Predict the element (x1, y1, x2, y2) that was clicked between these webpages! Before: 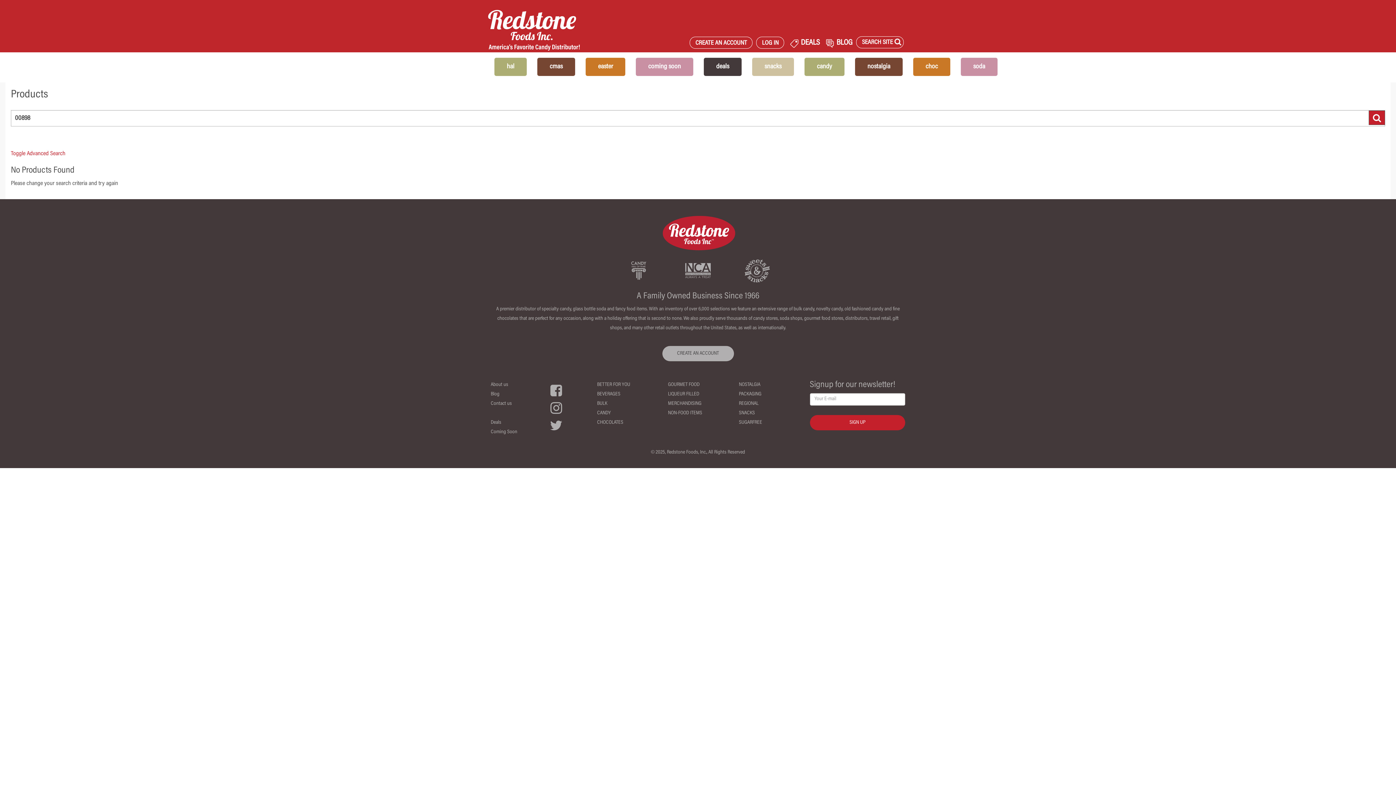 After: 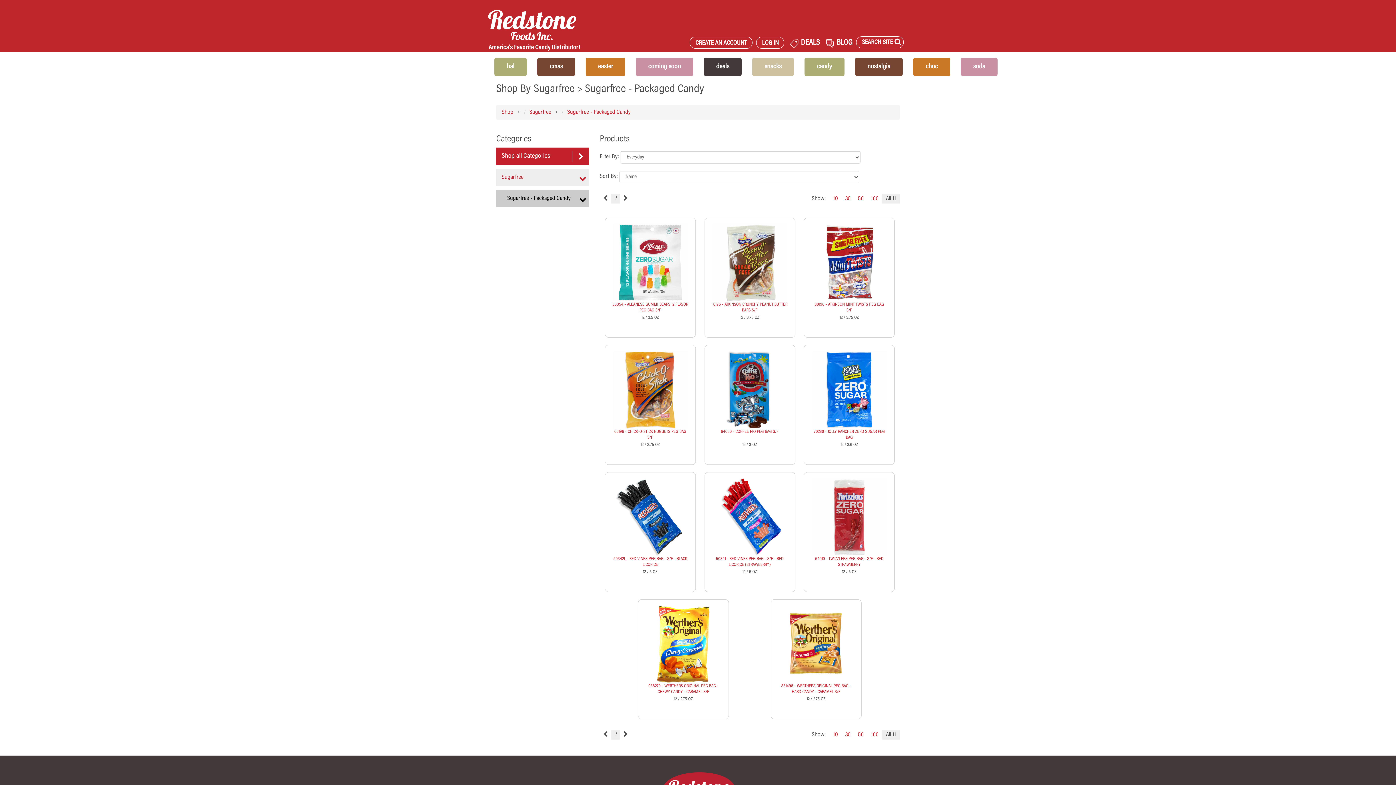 Action: bbox: (739, 420, 762, 425) label: SUGARFREE